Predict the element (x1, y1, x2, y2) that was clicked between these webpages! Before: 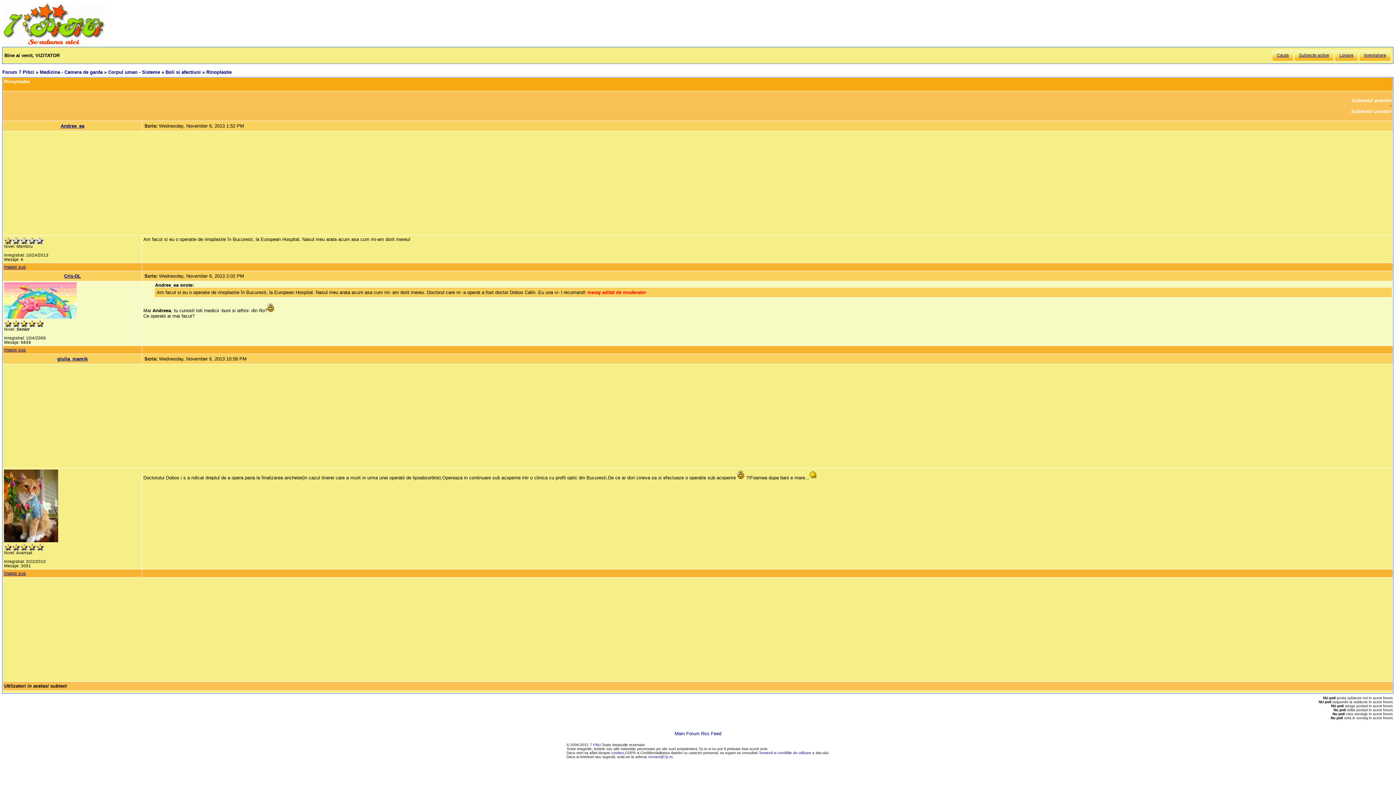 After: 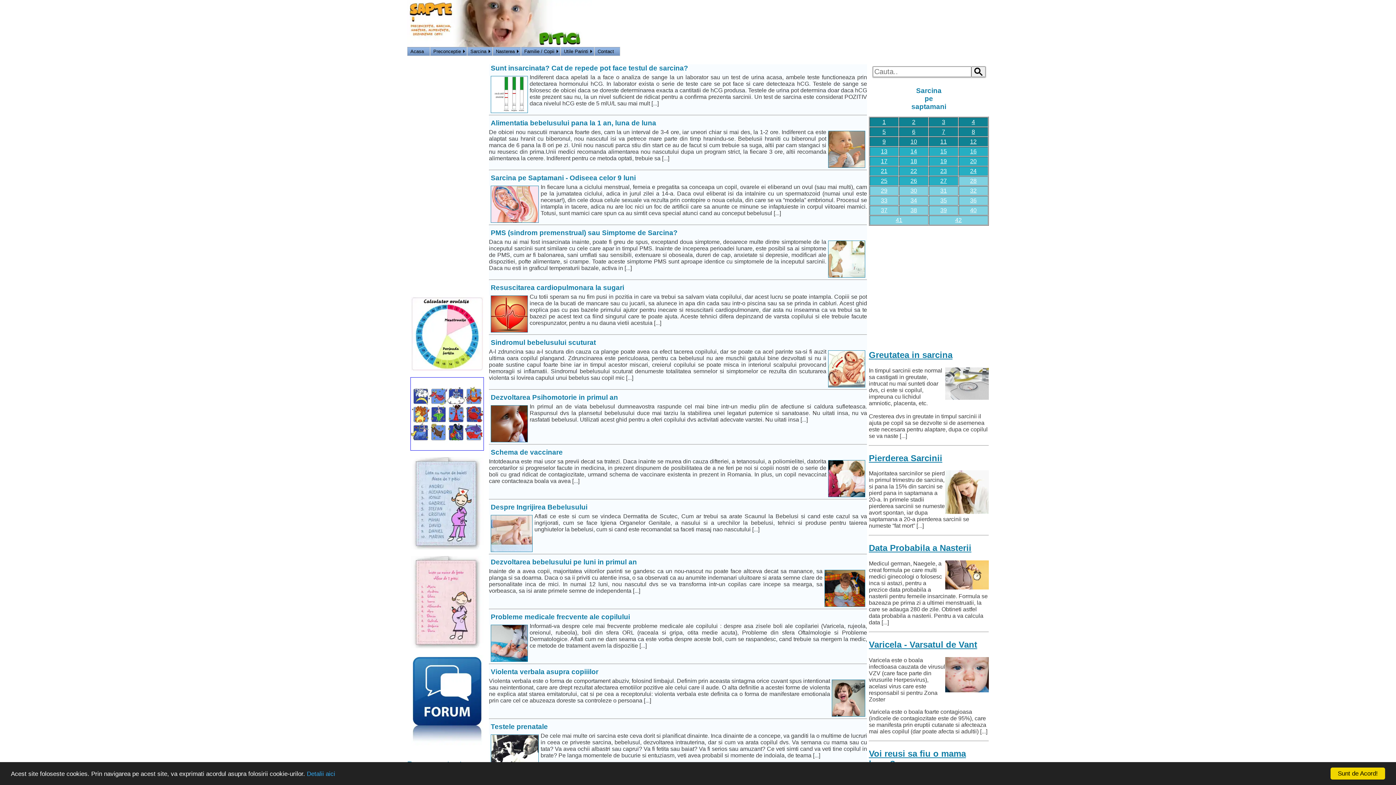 Action: bbox: (590, 743, 600, 747) label: 7 Pitici